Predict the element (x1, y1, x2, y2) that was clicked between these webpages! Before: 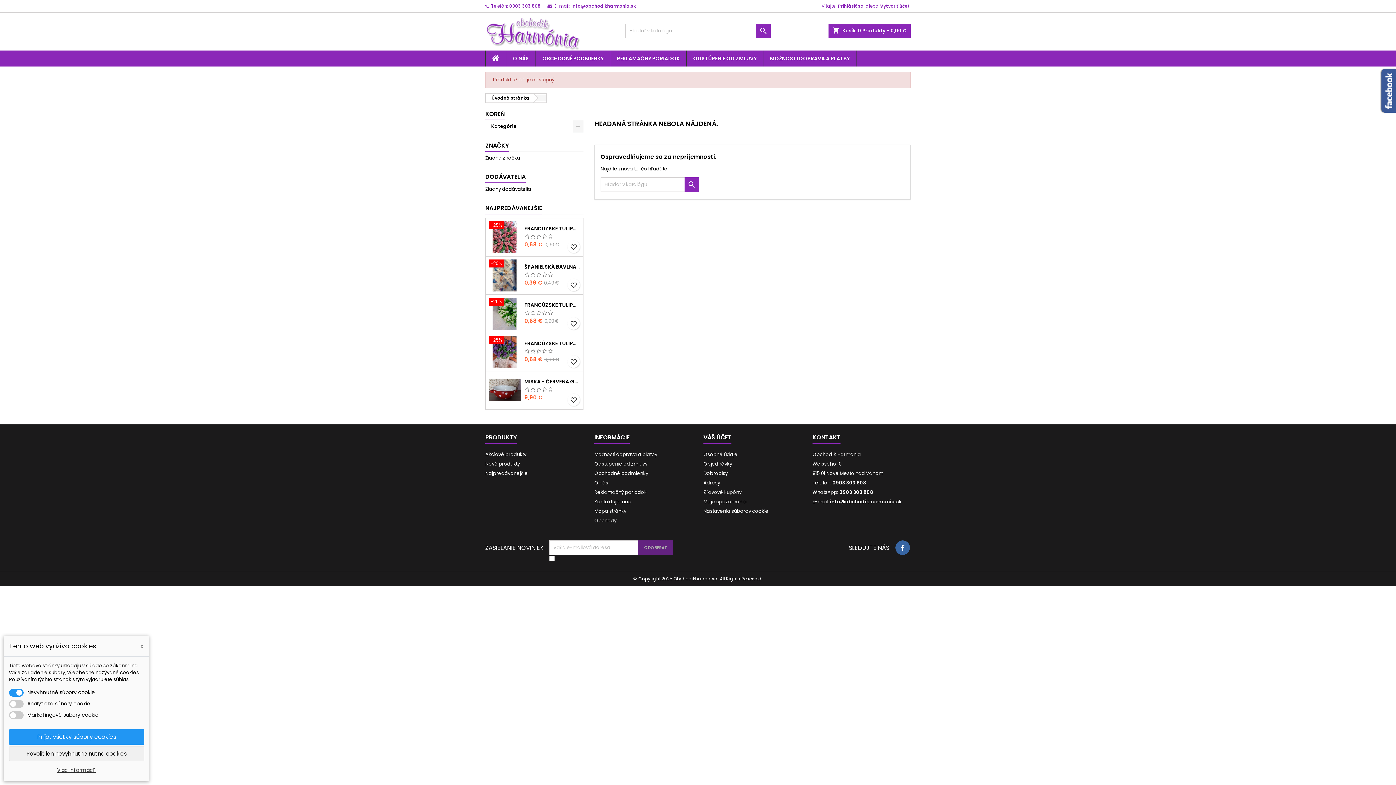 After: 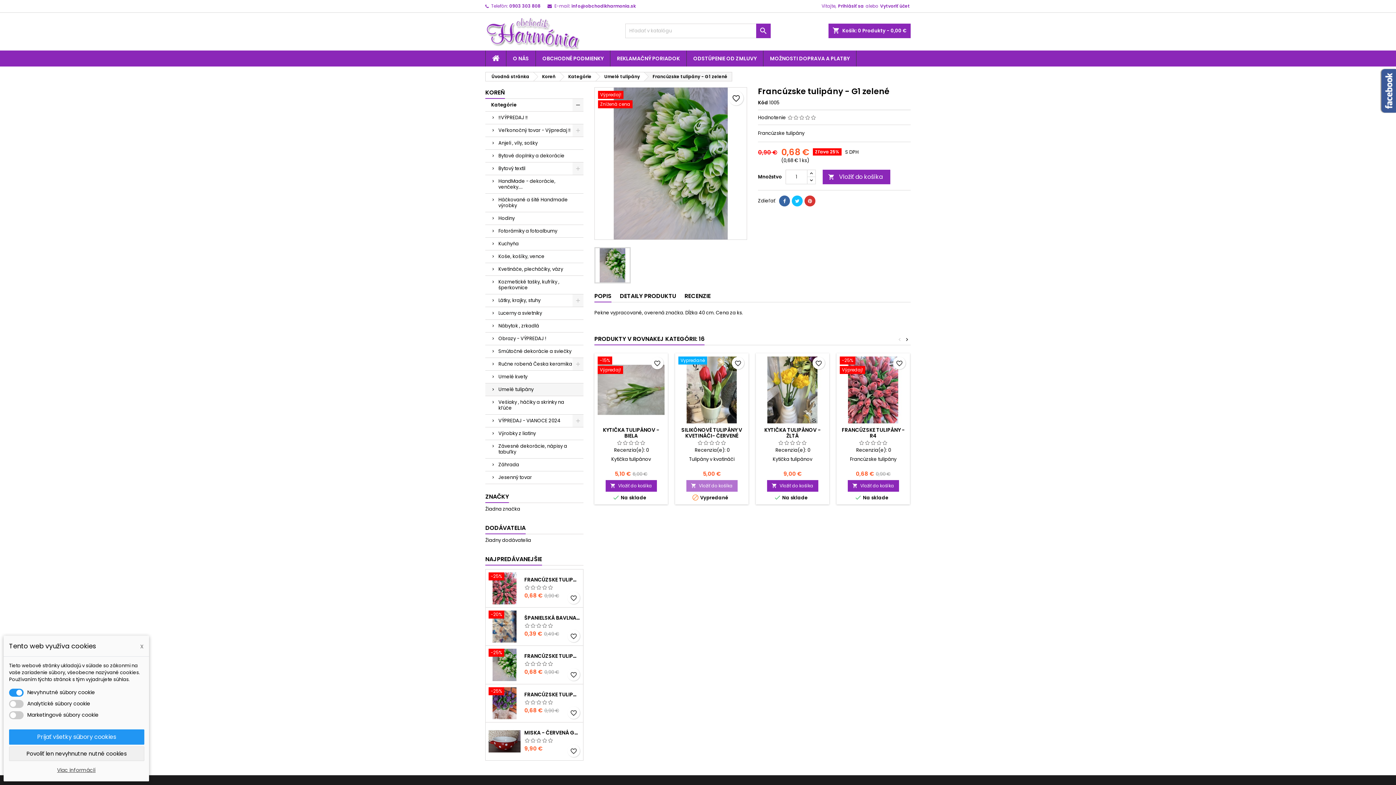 Action: bbox: (524, 302, 580, 308) label: FRANCÚZSKE TULIPÁNY - G1 ZELENÉ